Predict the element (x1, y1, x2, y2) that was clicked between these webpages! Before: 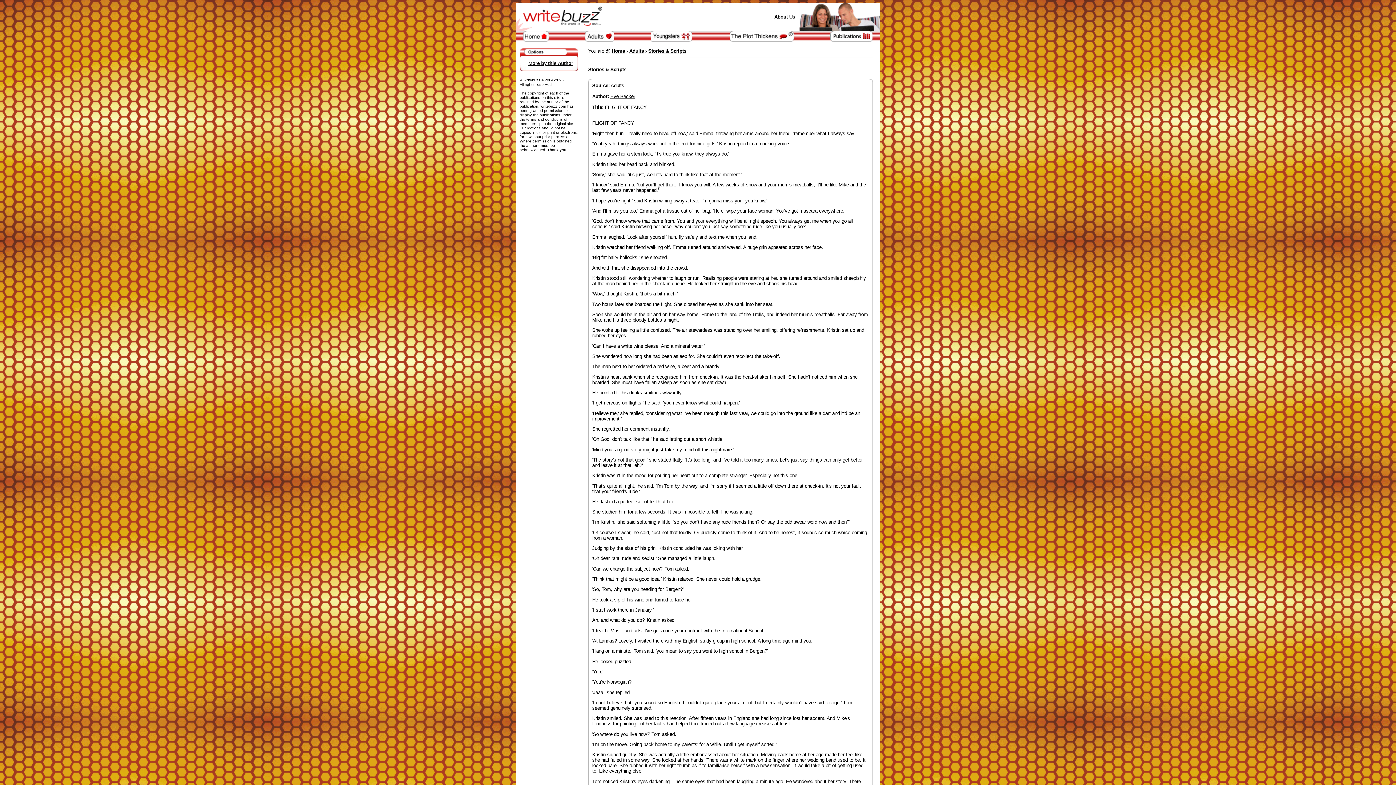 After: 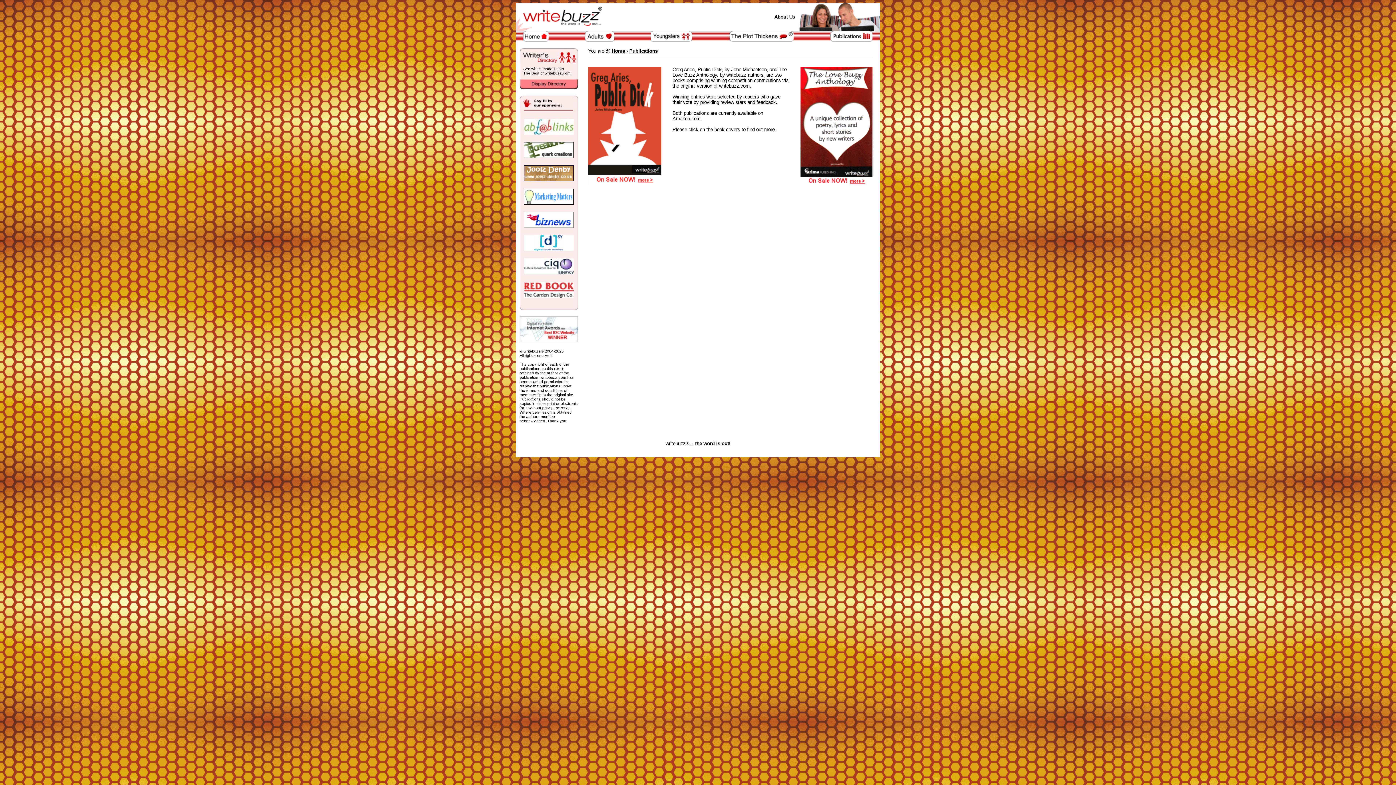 Action: bbox: (830, 36, 872, 42)